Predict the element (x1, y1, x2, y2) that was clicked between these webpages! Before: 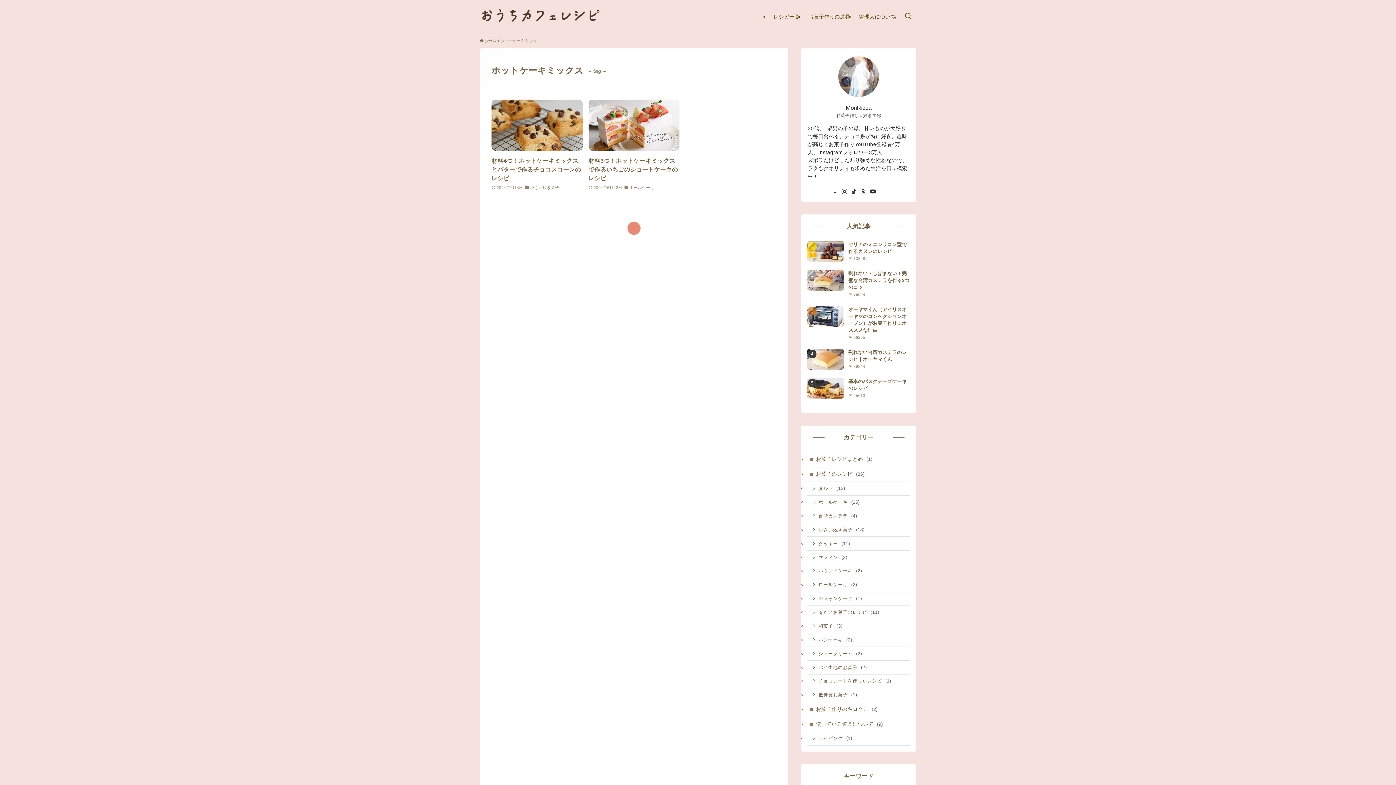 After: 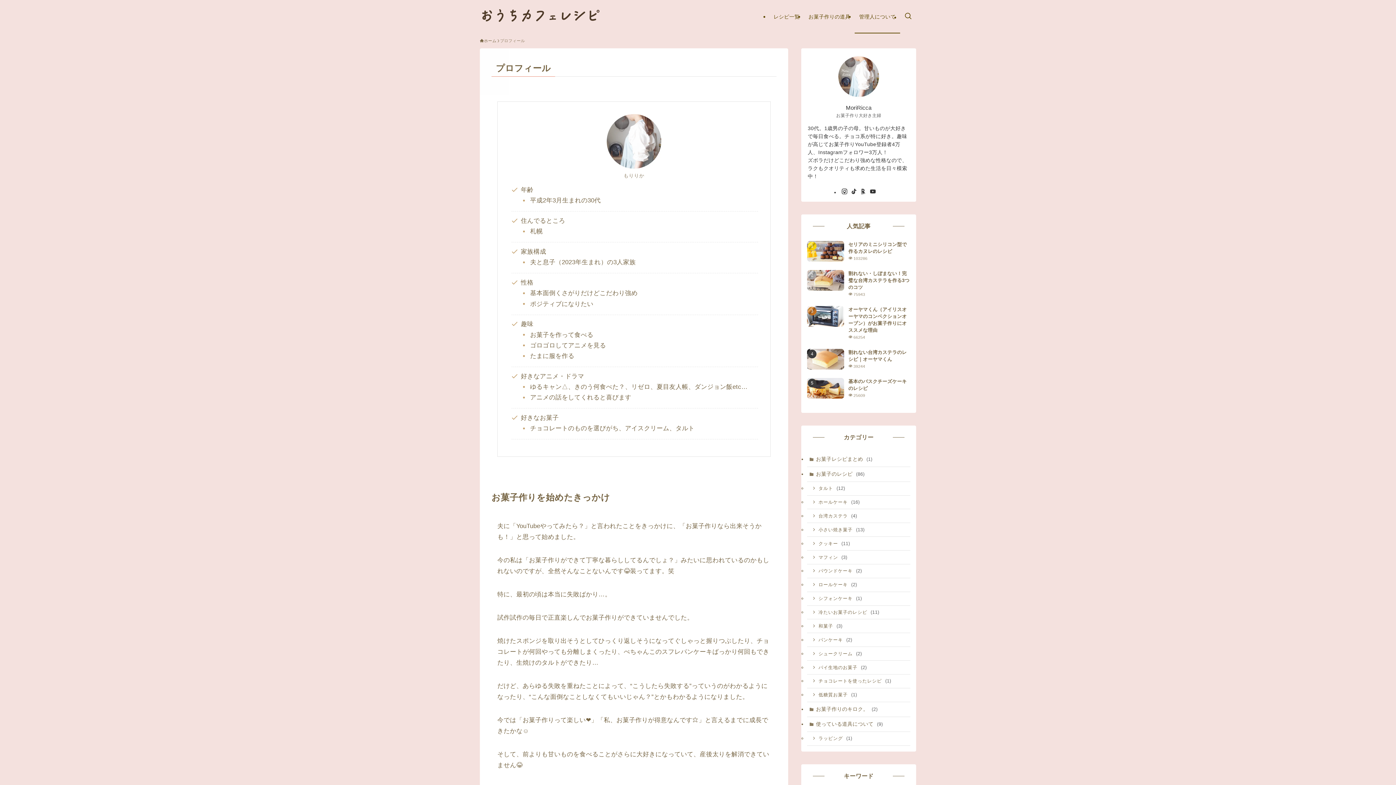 Action: label: 管理人について bbox: (854, 0, 900, 33)